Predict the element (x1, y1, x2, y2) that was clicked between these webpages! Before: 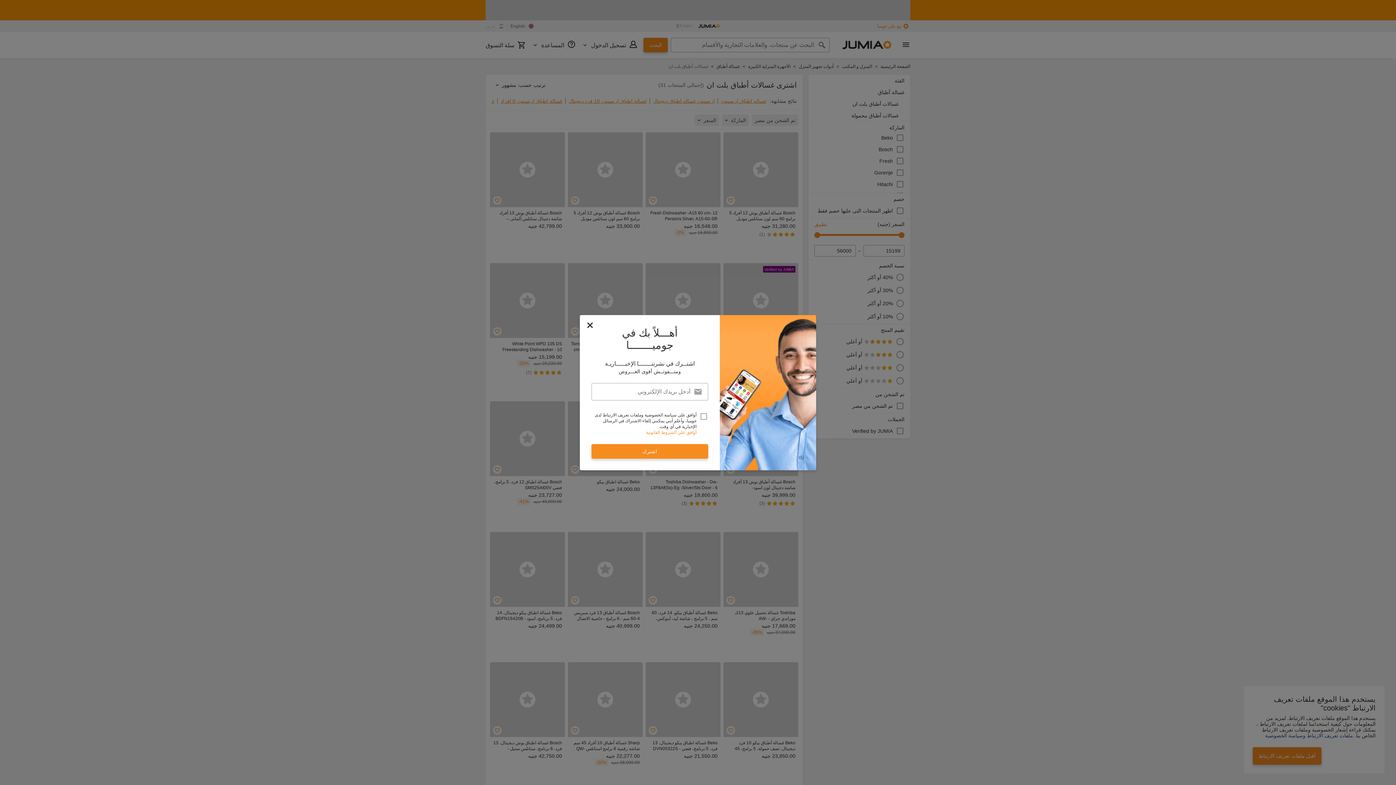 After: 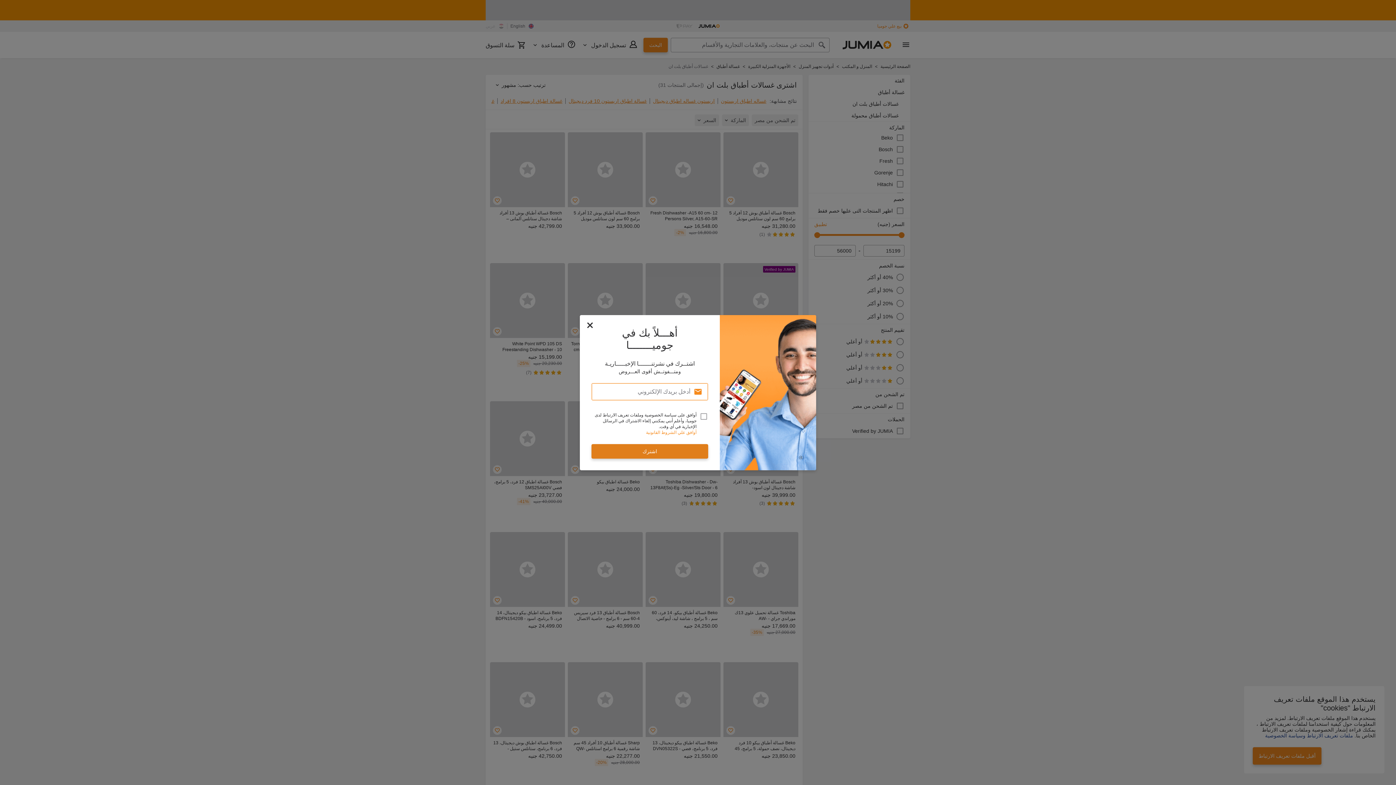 Action: label: اشترك bbox: (591, 444, 708, 458)